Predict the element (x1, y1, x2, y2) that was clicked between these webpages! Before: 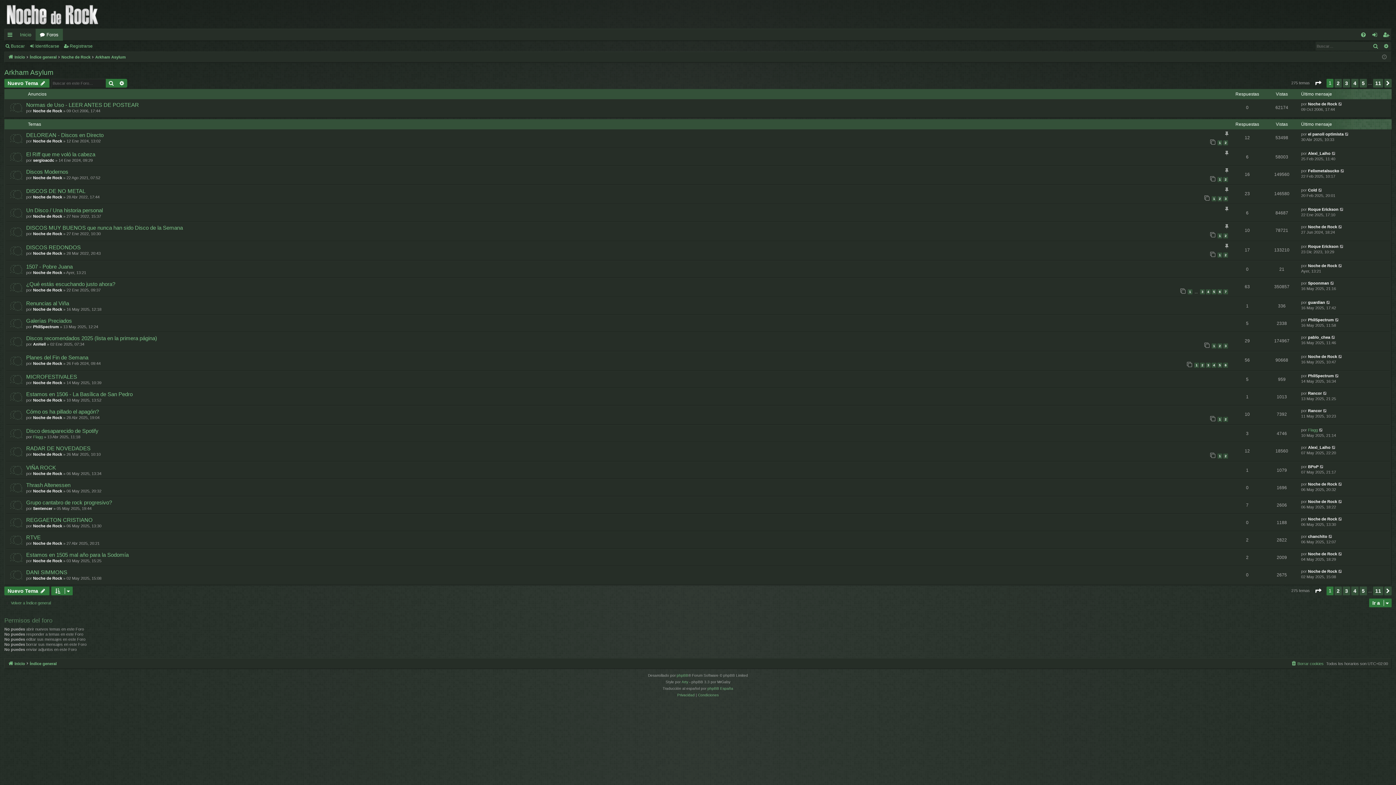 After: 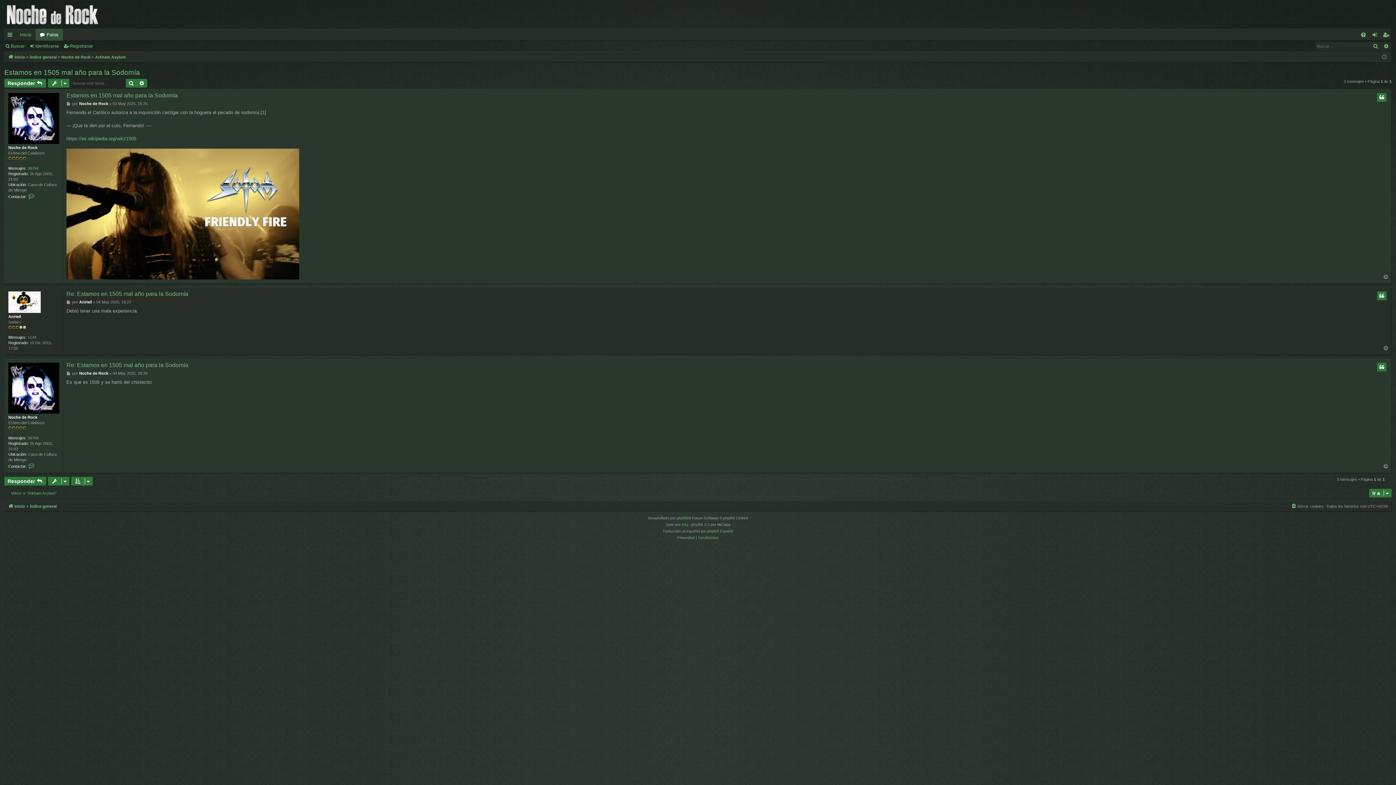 Action: bbox: (26, 552, 128, 558) label: Estamos en 1505 mal año para la Sodomía